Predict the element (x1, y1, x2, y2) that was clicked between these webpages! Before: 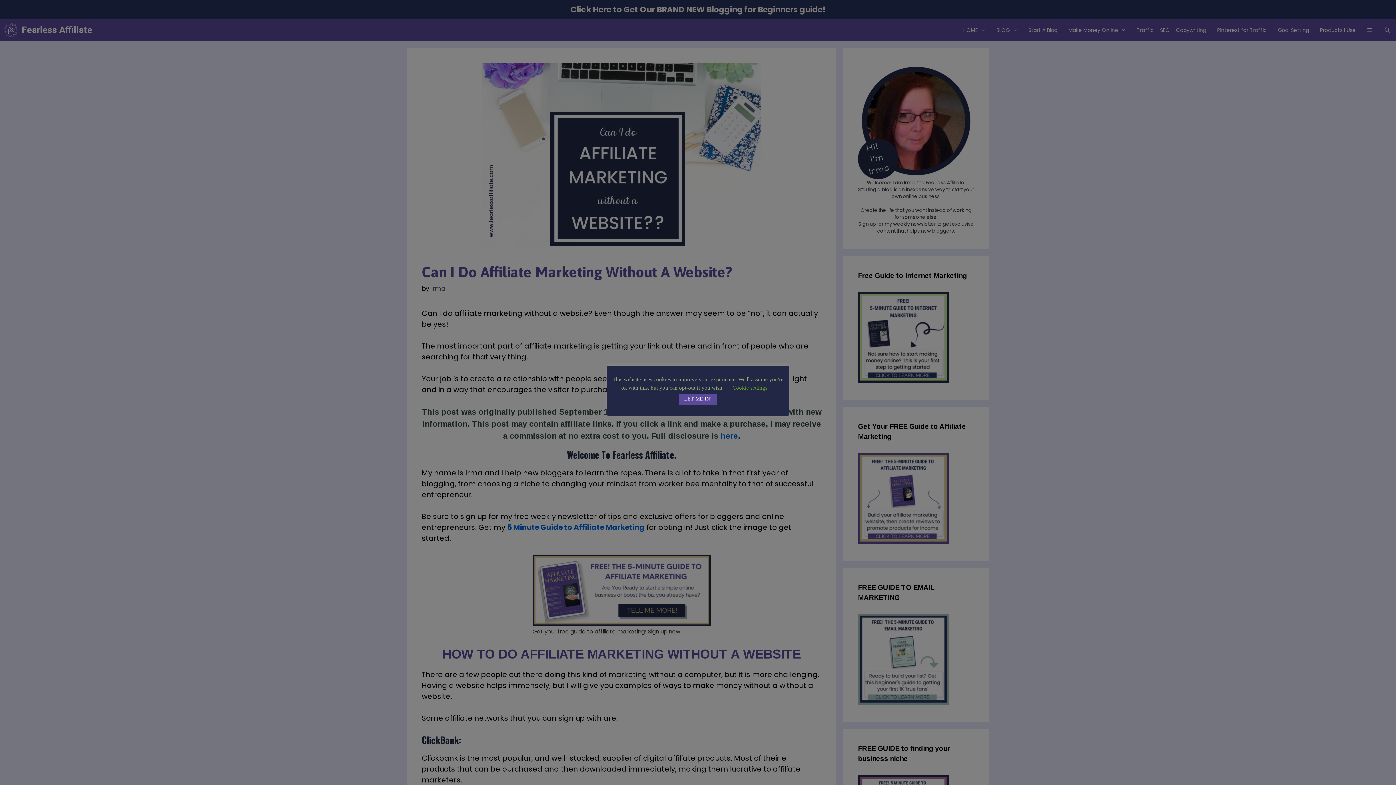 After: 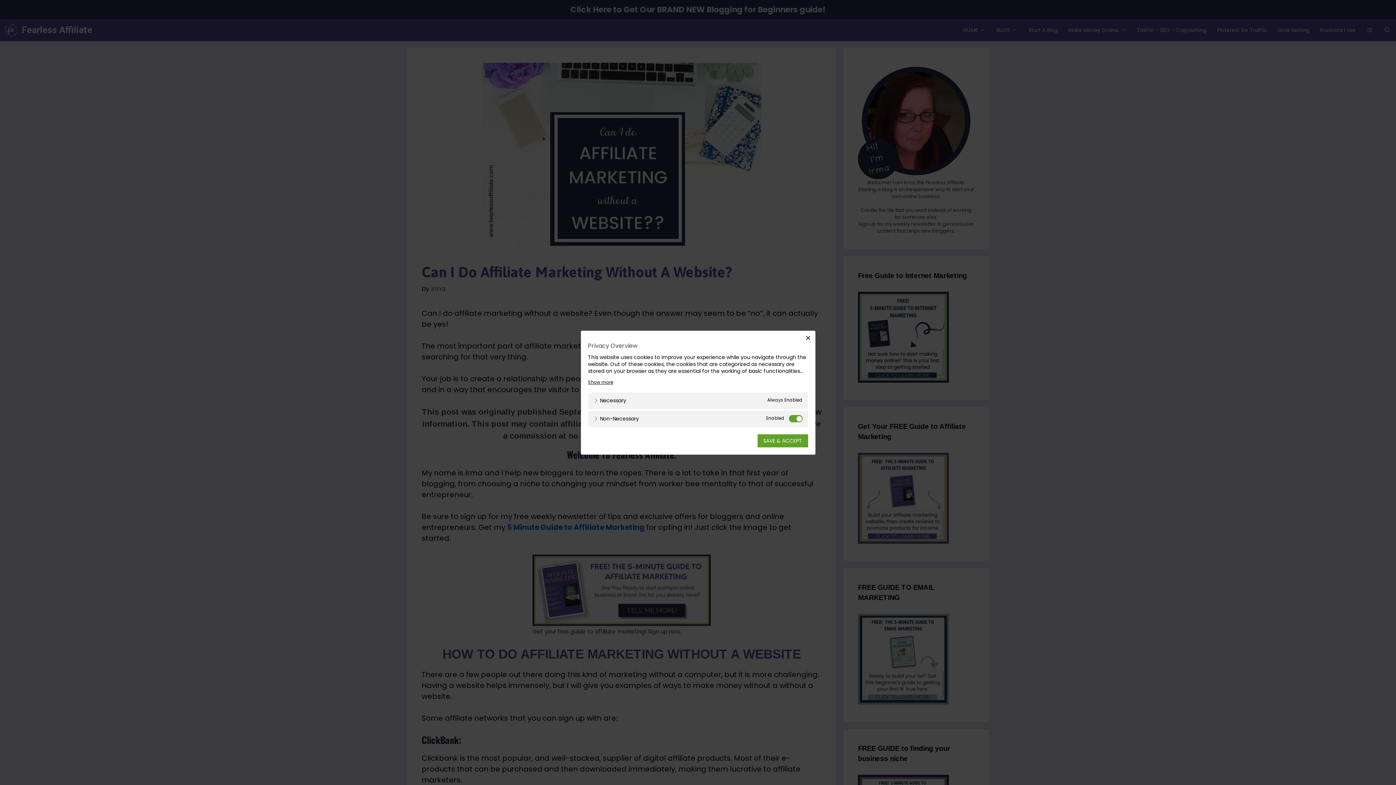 Action: bbox: (732, 385, 767, 390) label: Cookie settings